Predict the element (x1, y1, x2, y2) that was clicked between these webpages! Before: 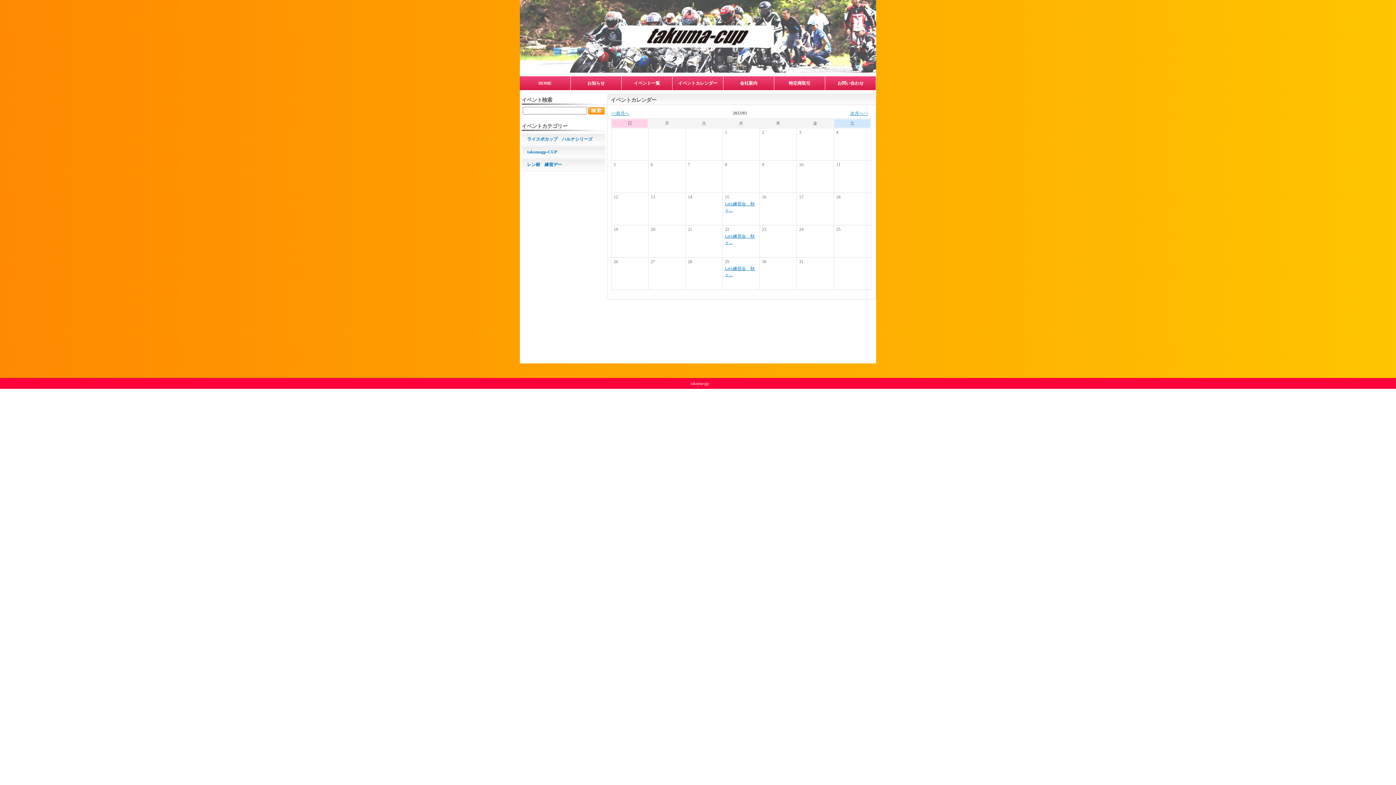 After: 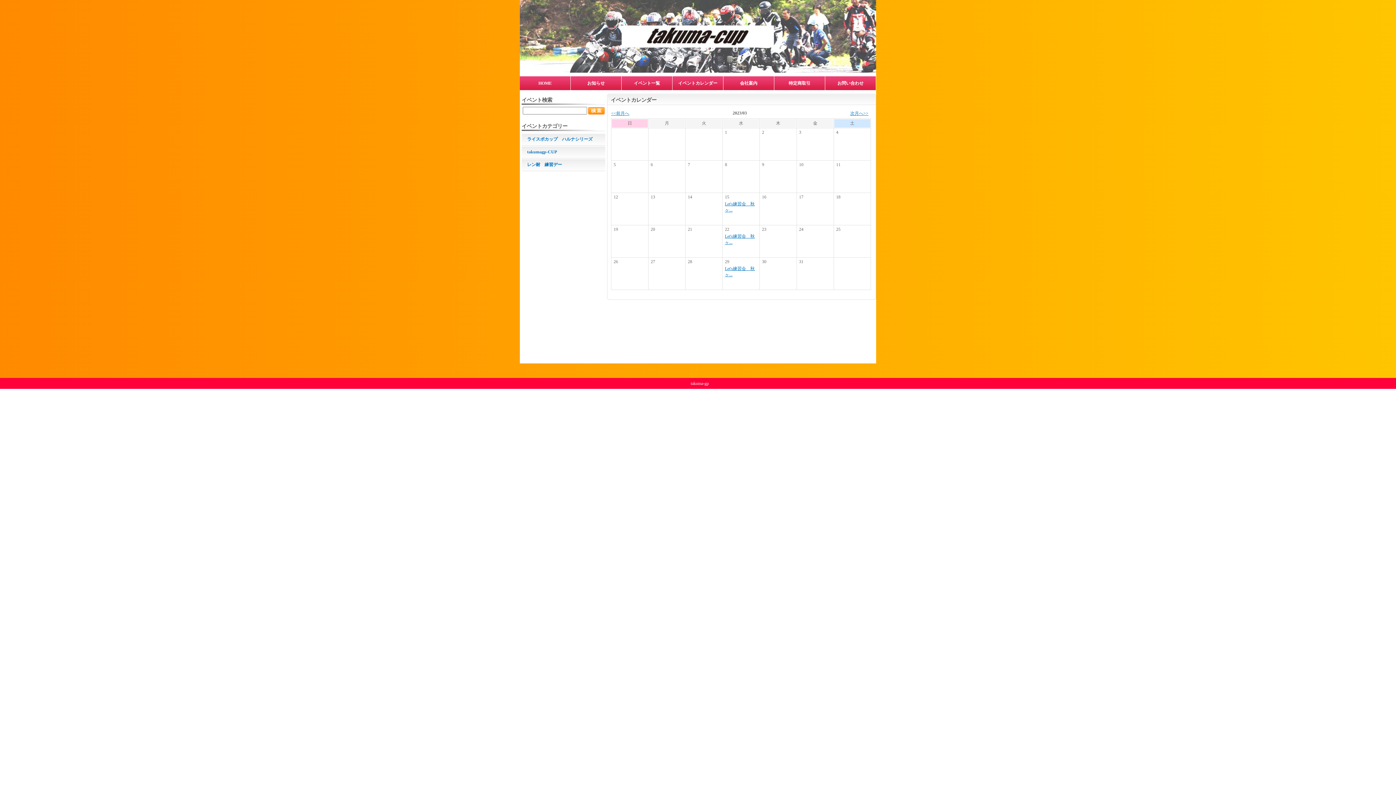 Action: bbox: (520, 0, 876, 72)